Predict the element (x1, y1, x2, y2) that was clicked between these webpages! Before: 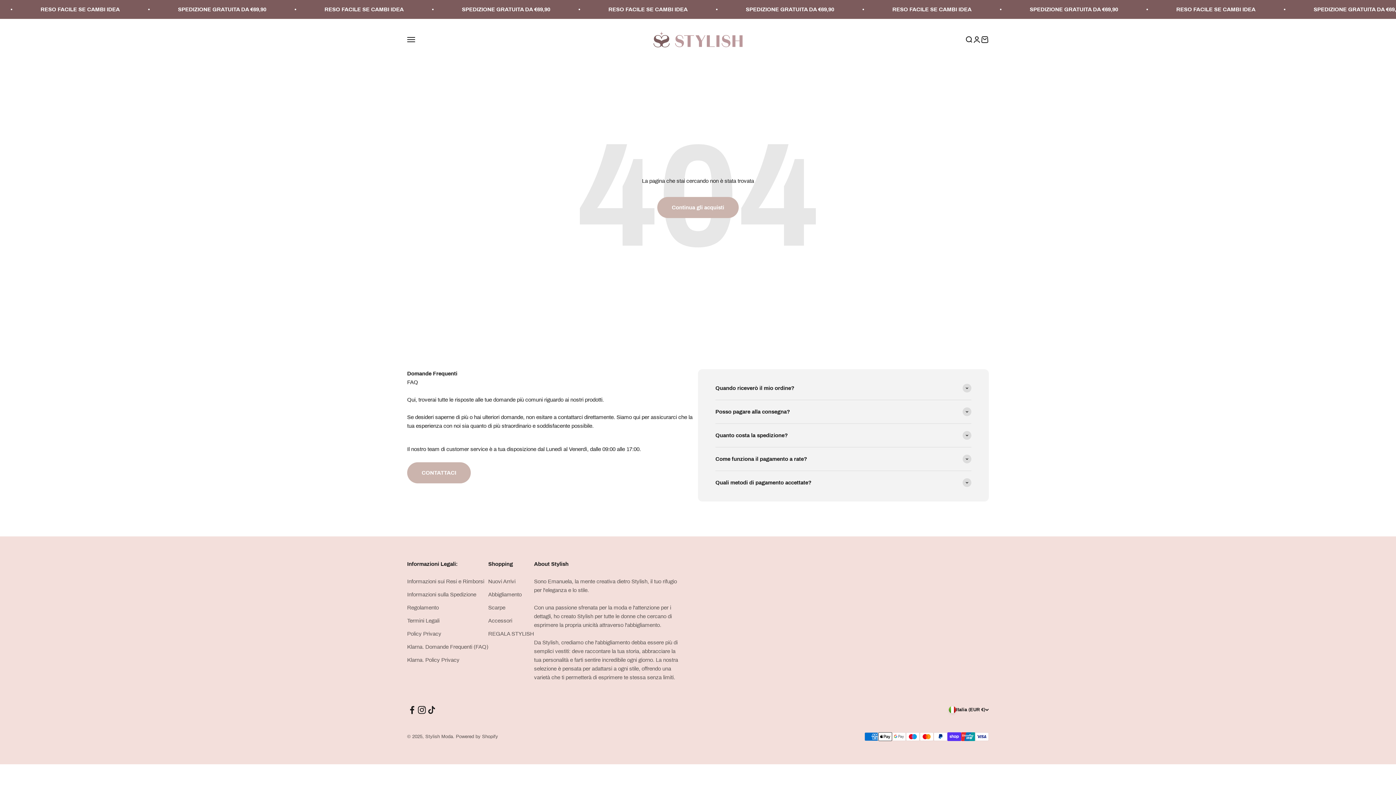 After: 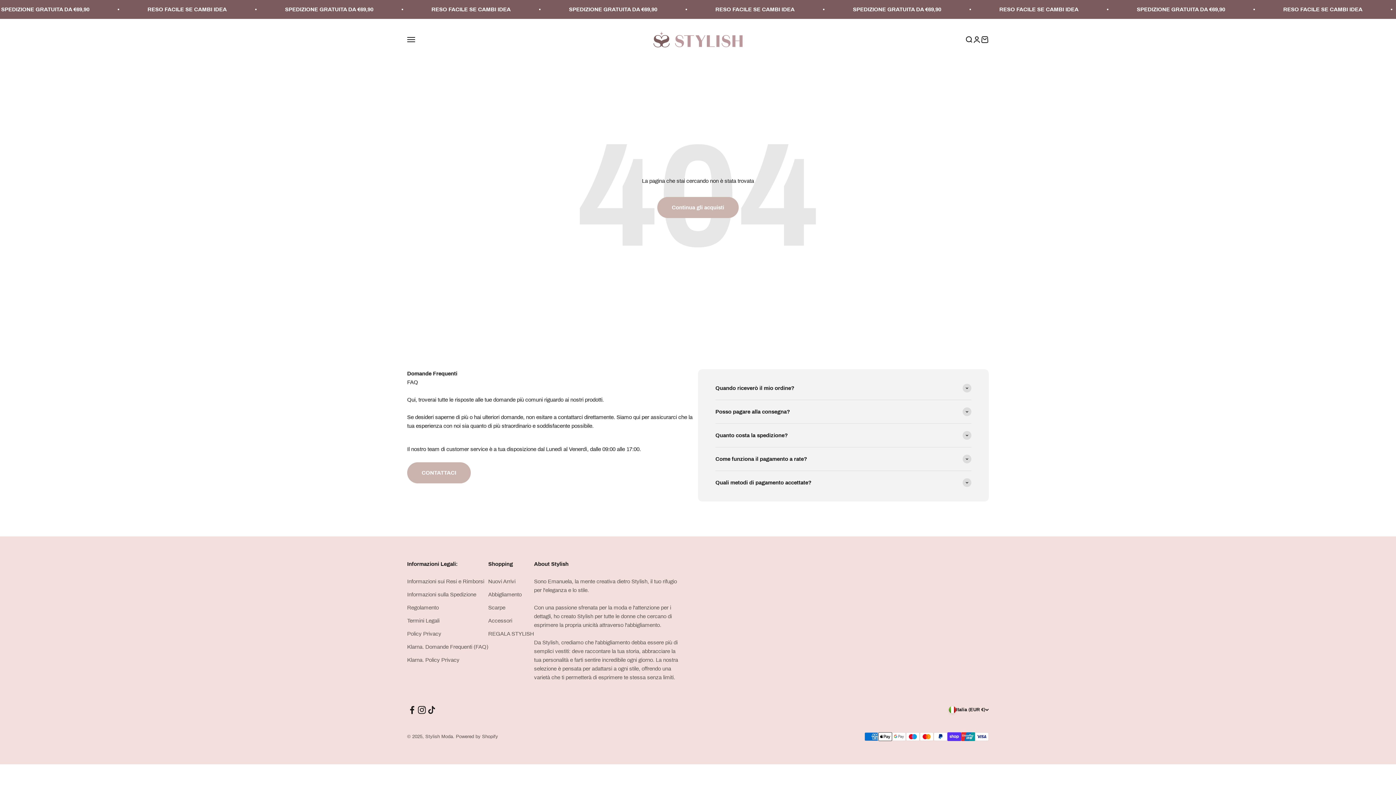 Action: label: Seguici su TikTok bbox: (426, 705, 436, 715)